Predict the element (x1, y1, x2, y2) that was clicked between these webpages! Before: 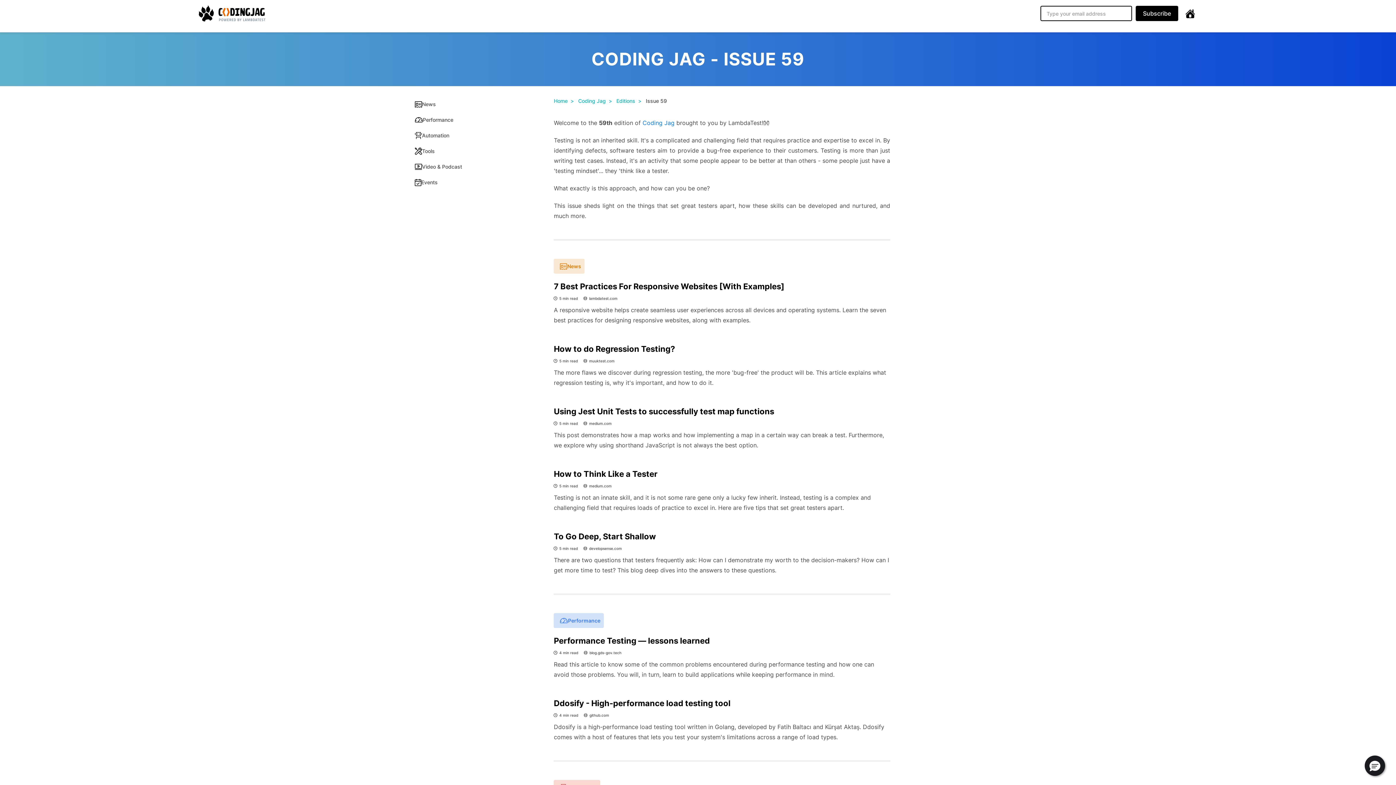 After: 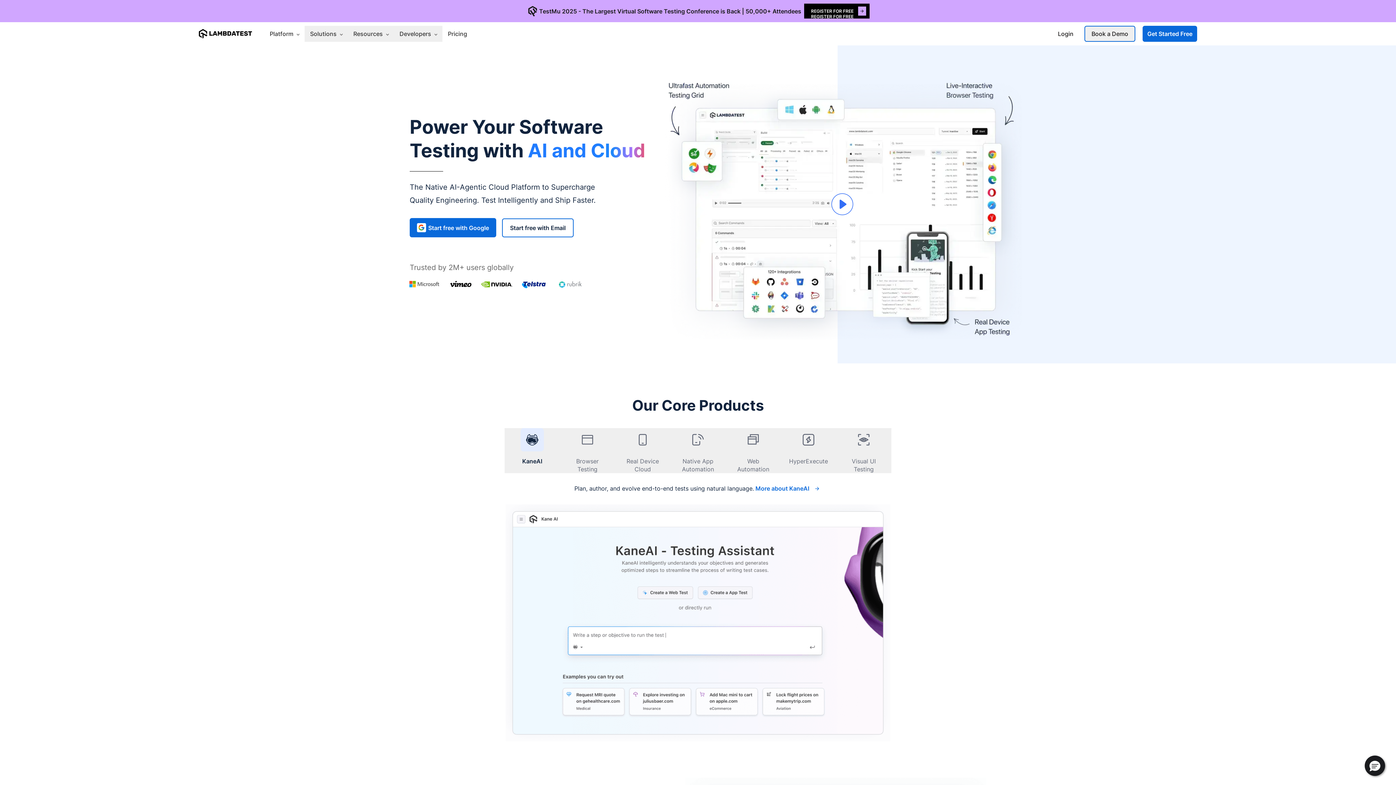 Action: bbox: (1178, 8, 1195, 25)